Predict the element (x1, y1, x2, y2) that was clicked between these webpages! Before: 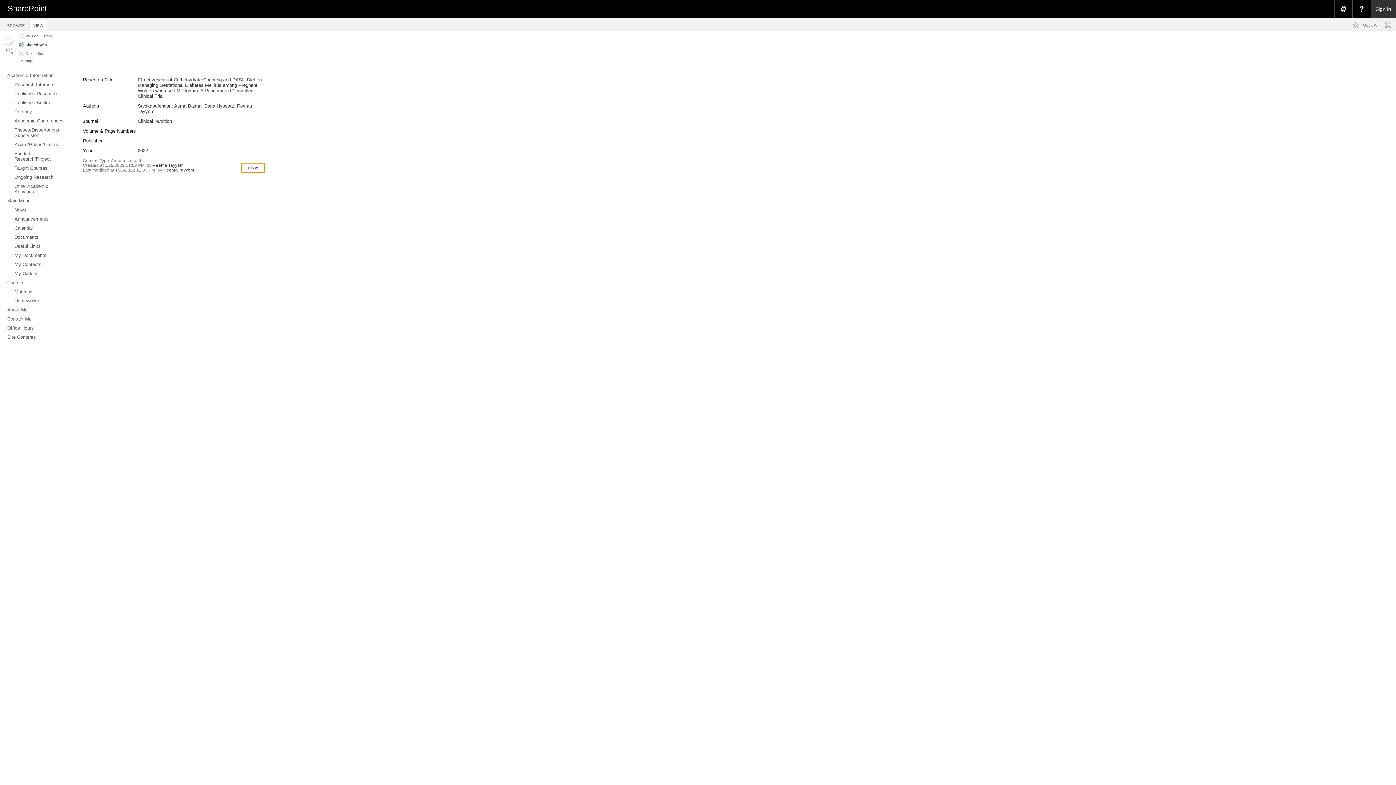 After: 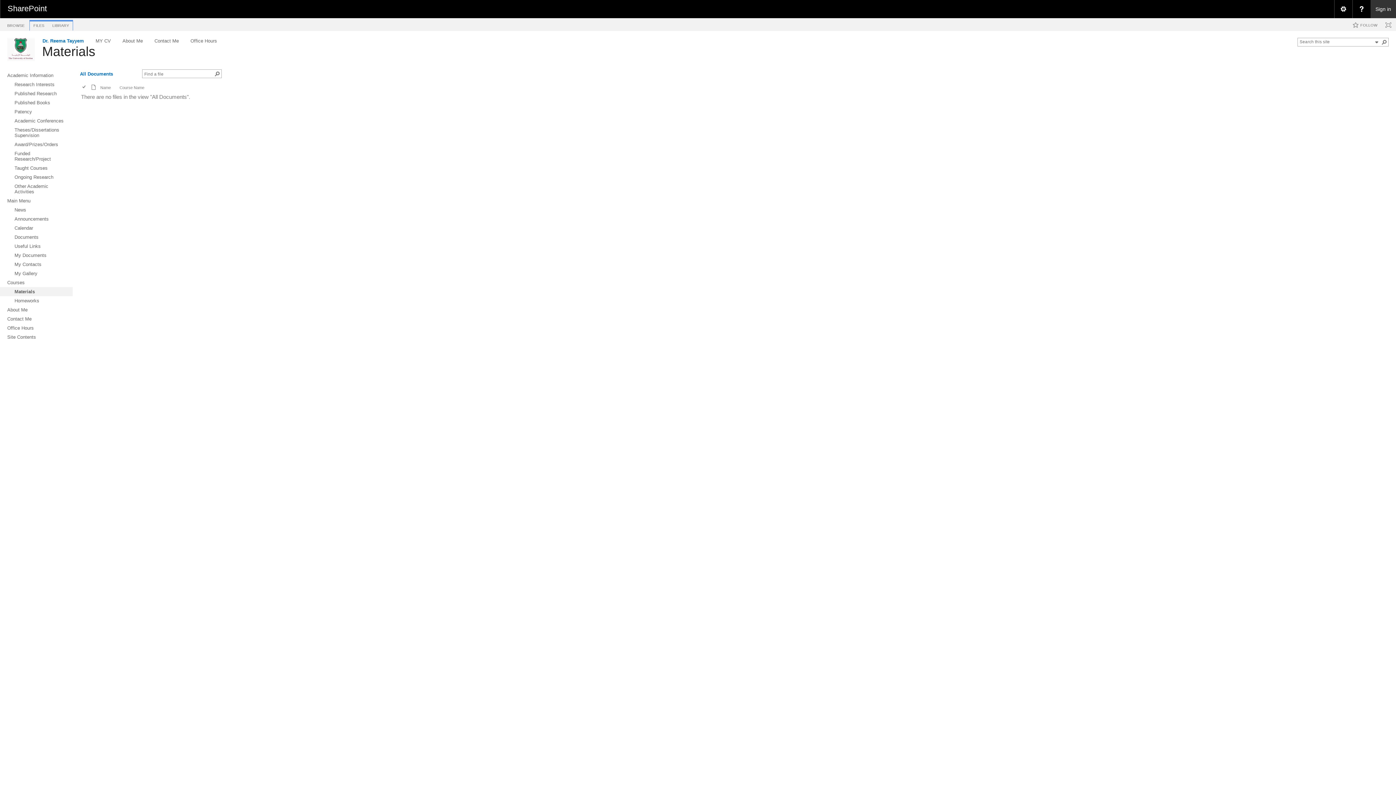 Action: bbox: (0, 287, 72, 296) label: Materials